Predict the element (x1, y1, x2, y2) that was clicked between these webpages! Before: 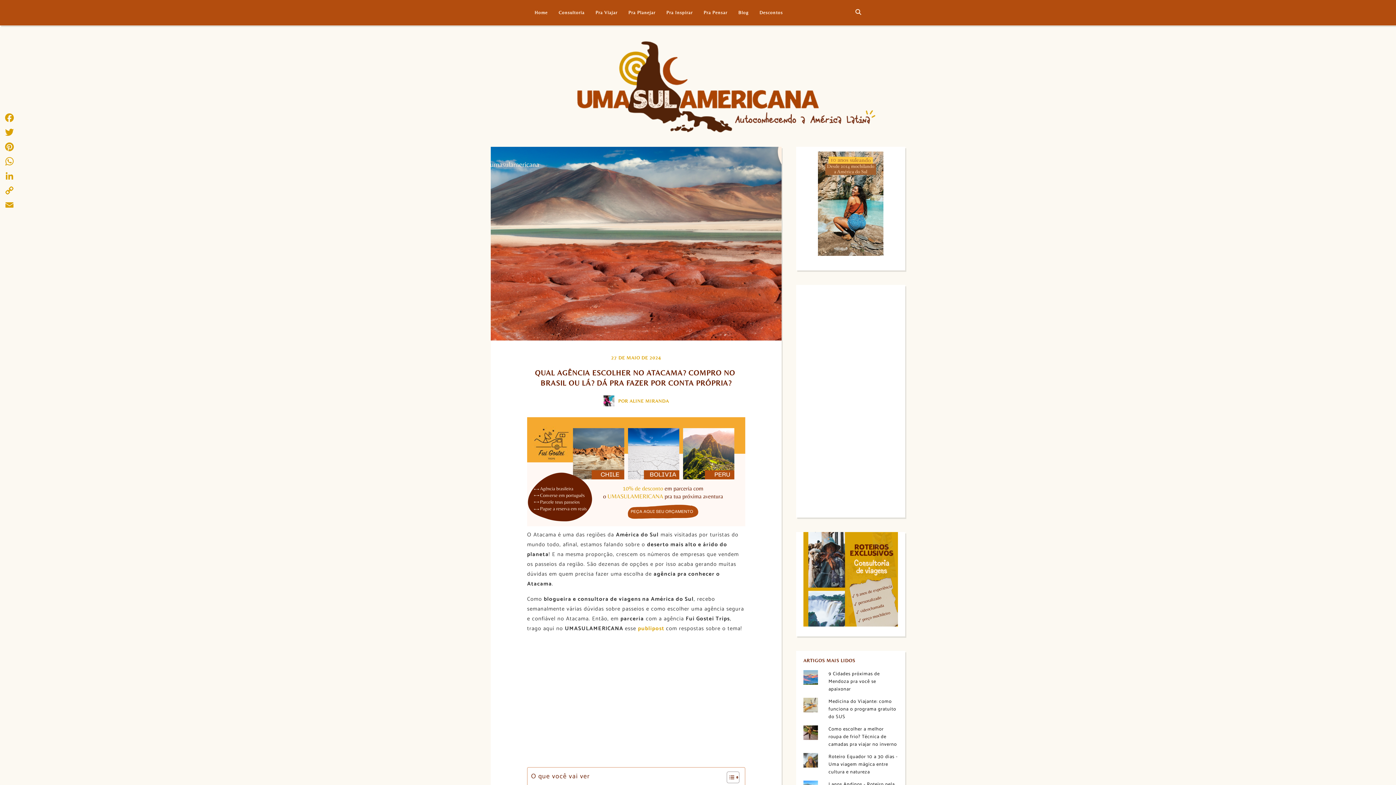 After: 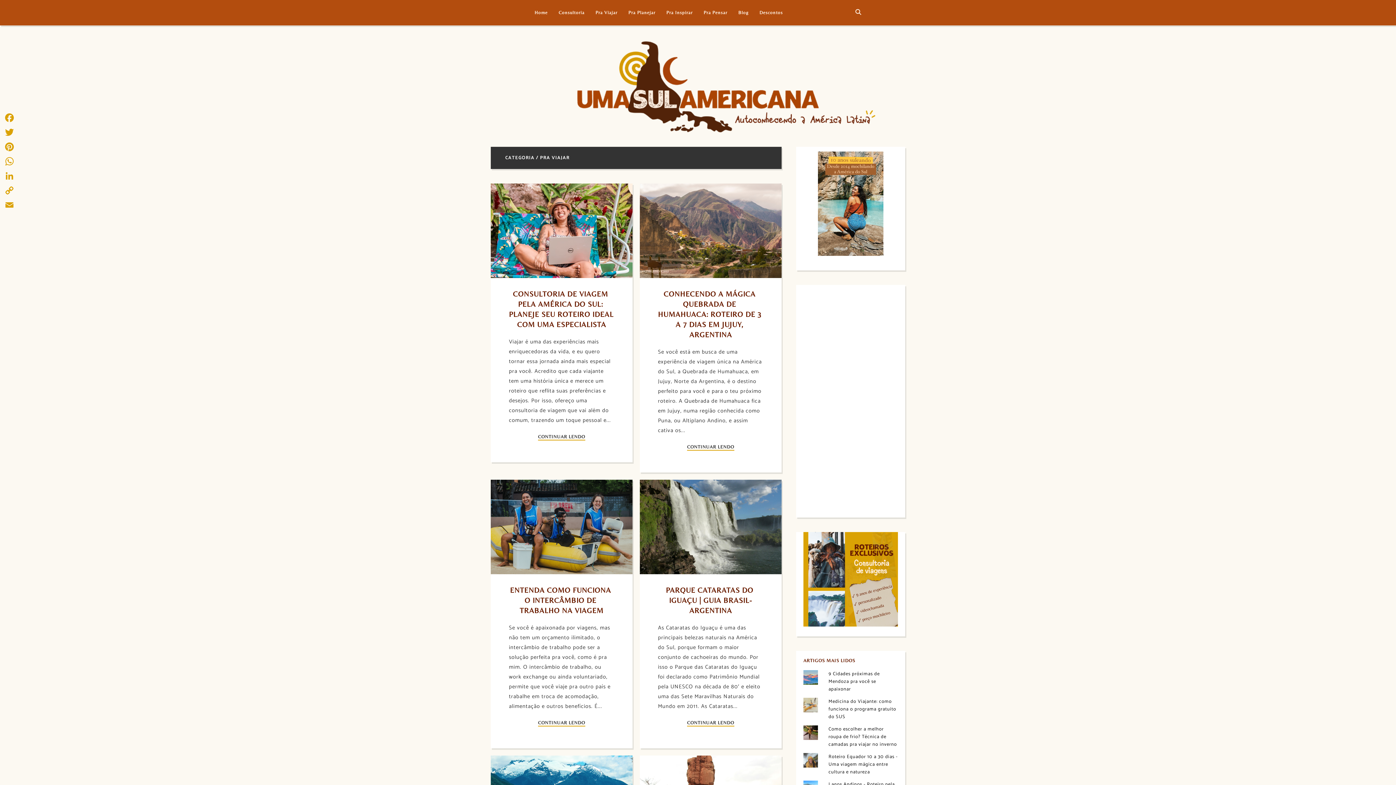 Action: label: Pra Viajar bbox: (595, -26, 617, 51)